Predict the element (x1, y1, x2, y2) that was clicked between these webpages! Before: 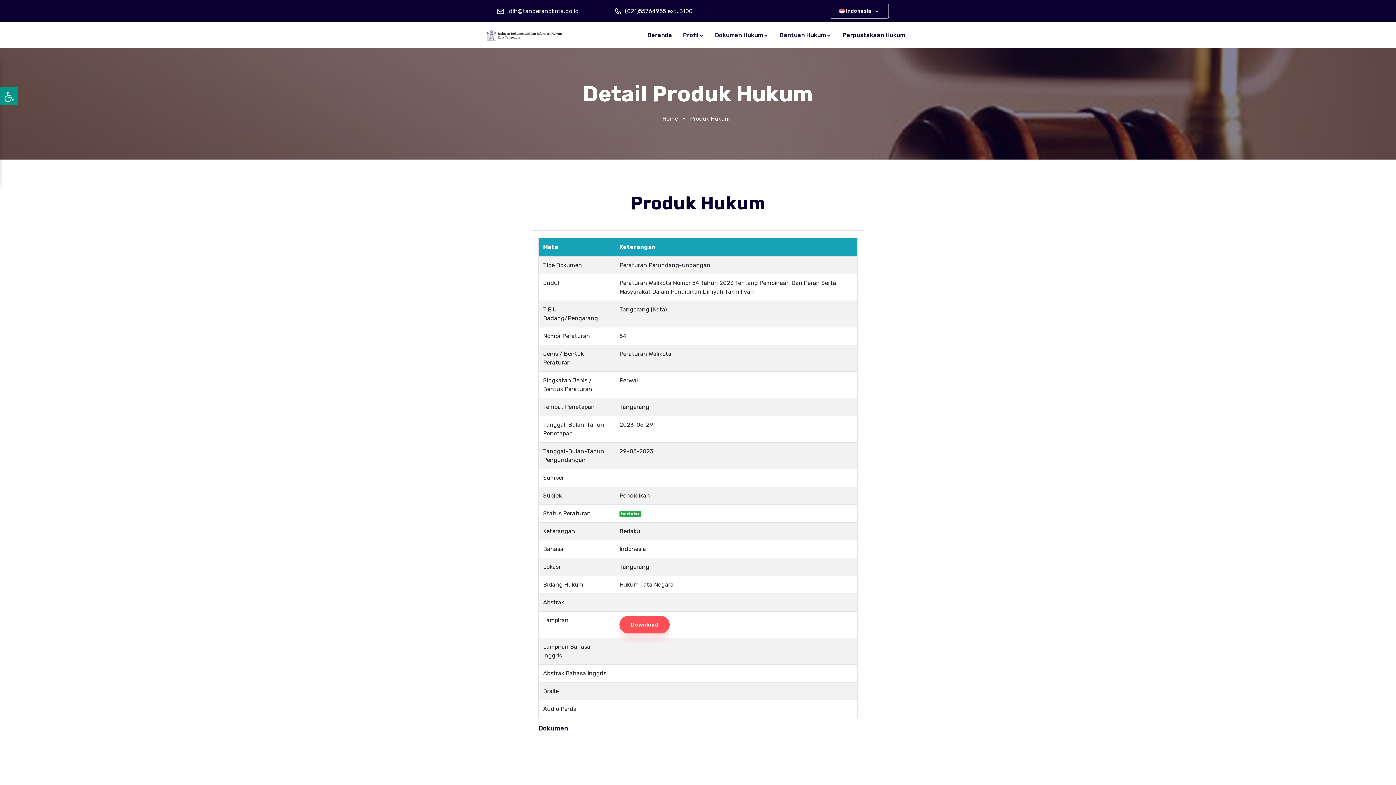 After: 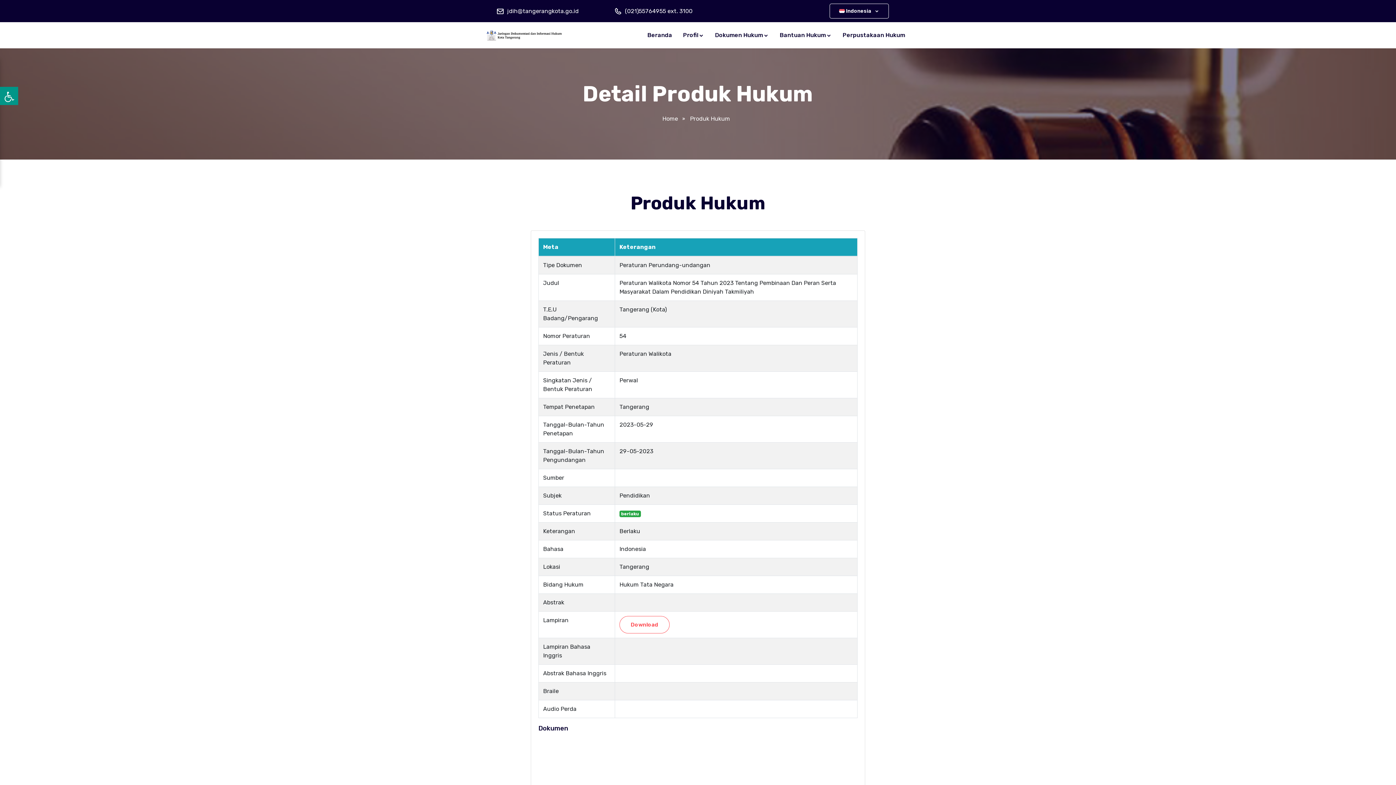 Action: label: Download bbox: (619, 616, 669, 633)